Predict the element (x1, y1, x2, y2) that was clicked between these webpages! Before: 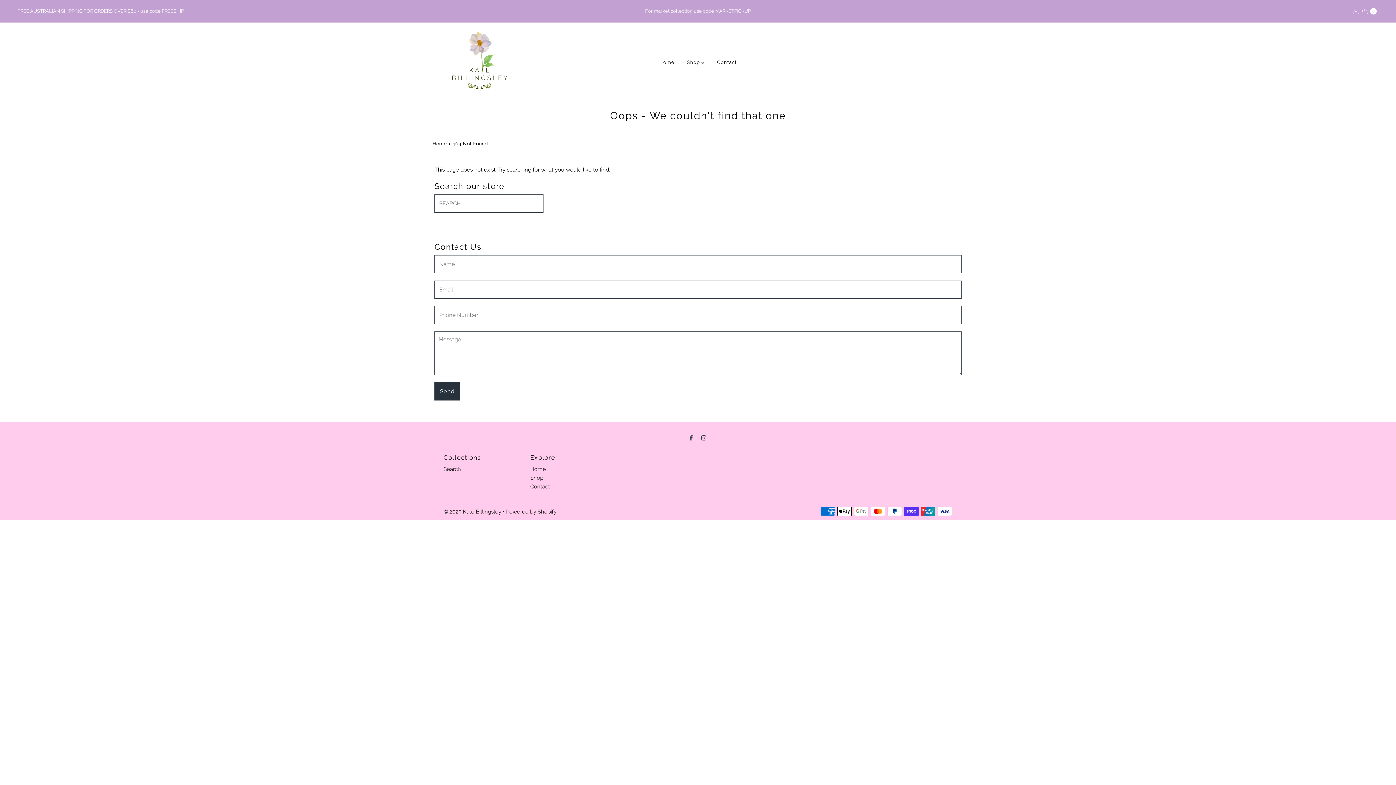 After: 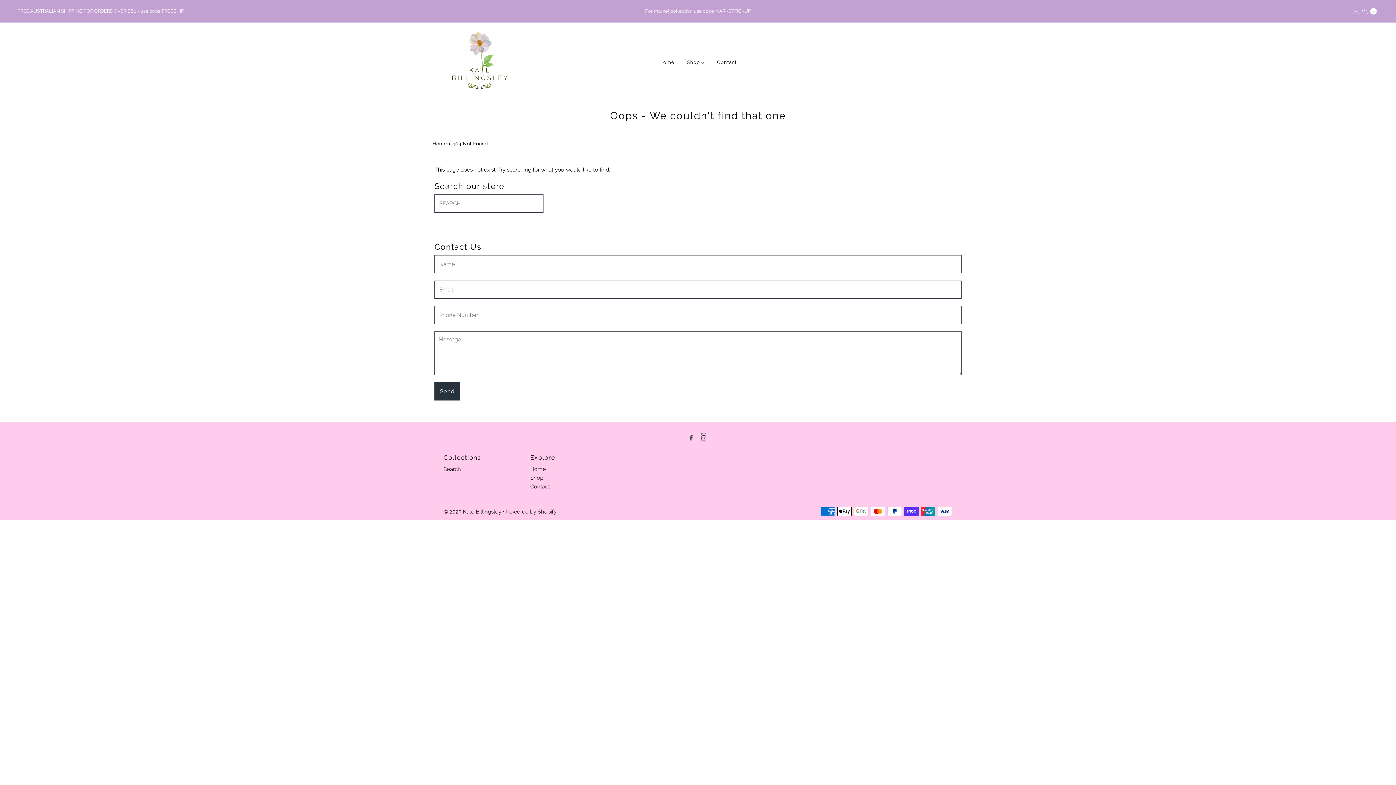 Action: bbox: (701, 433, 706, 442)